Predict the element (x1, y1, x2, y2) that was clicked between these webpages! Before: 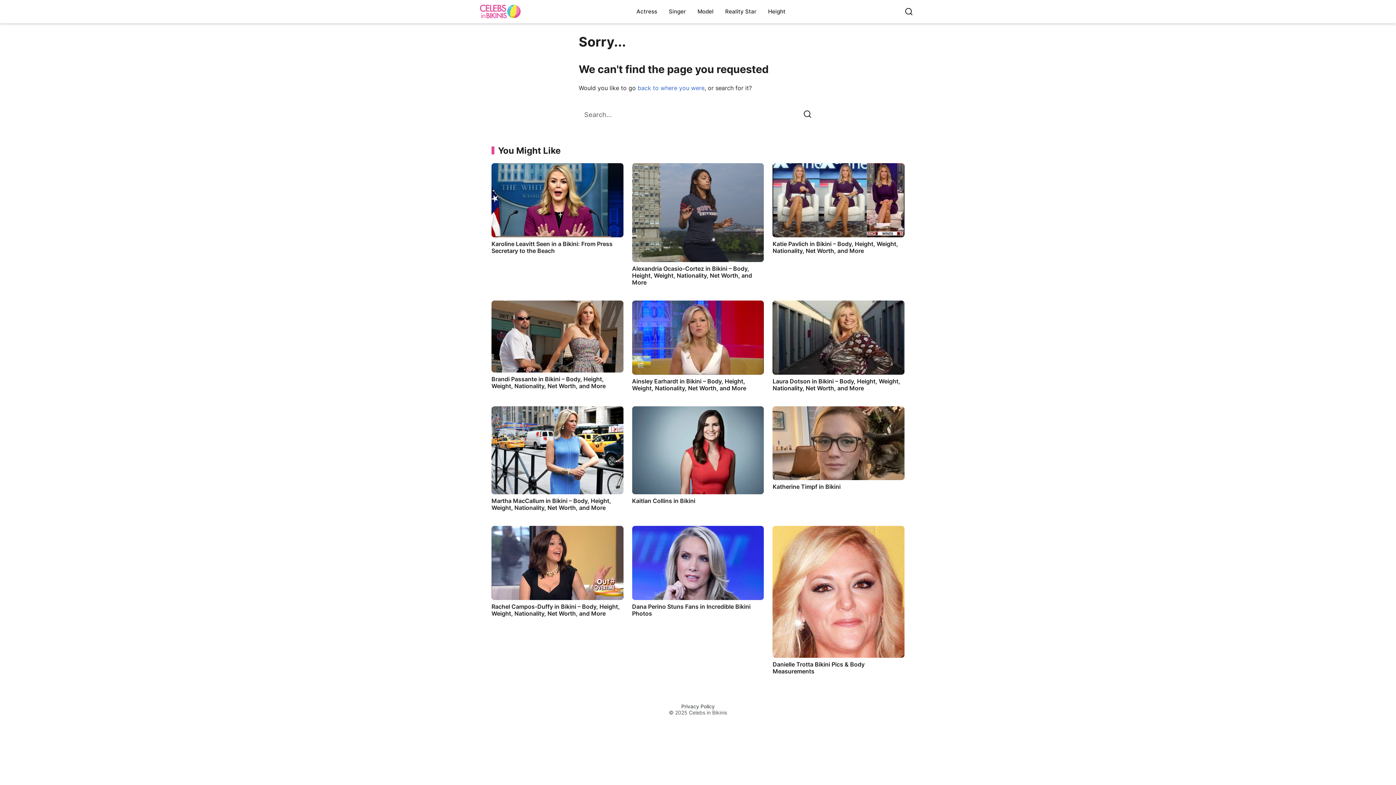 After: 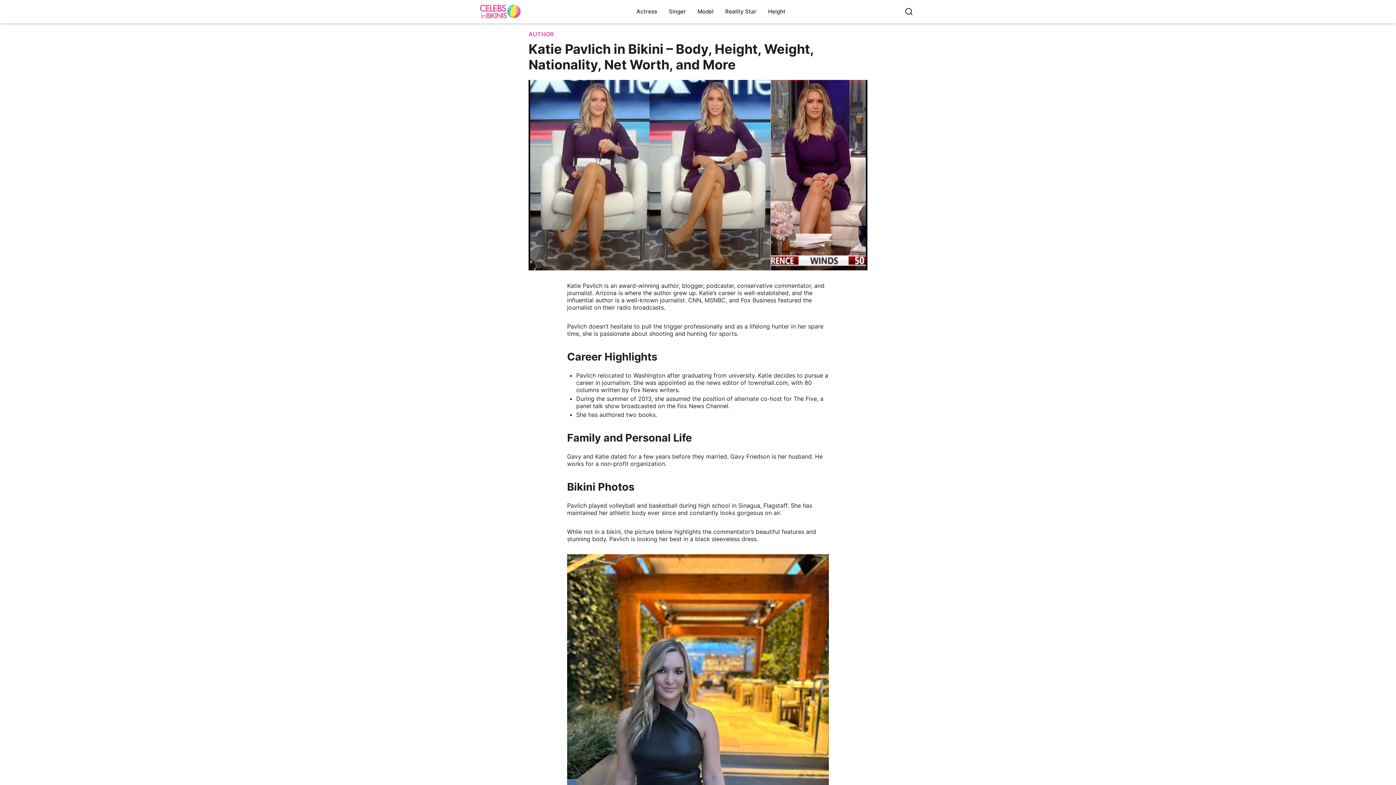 Action: label: Katie Pavlich in Bikini – Body, Height, Weight, Nationality, Net Worth, and More bbox: (772, 163, 904, 291)